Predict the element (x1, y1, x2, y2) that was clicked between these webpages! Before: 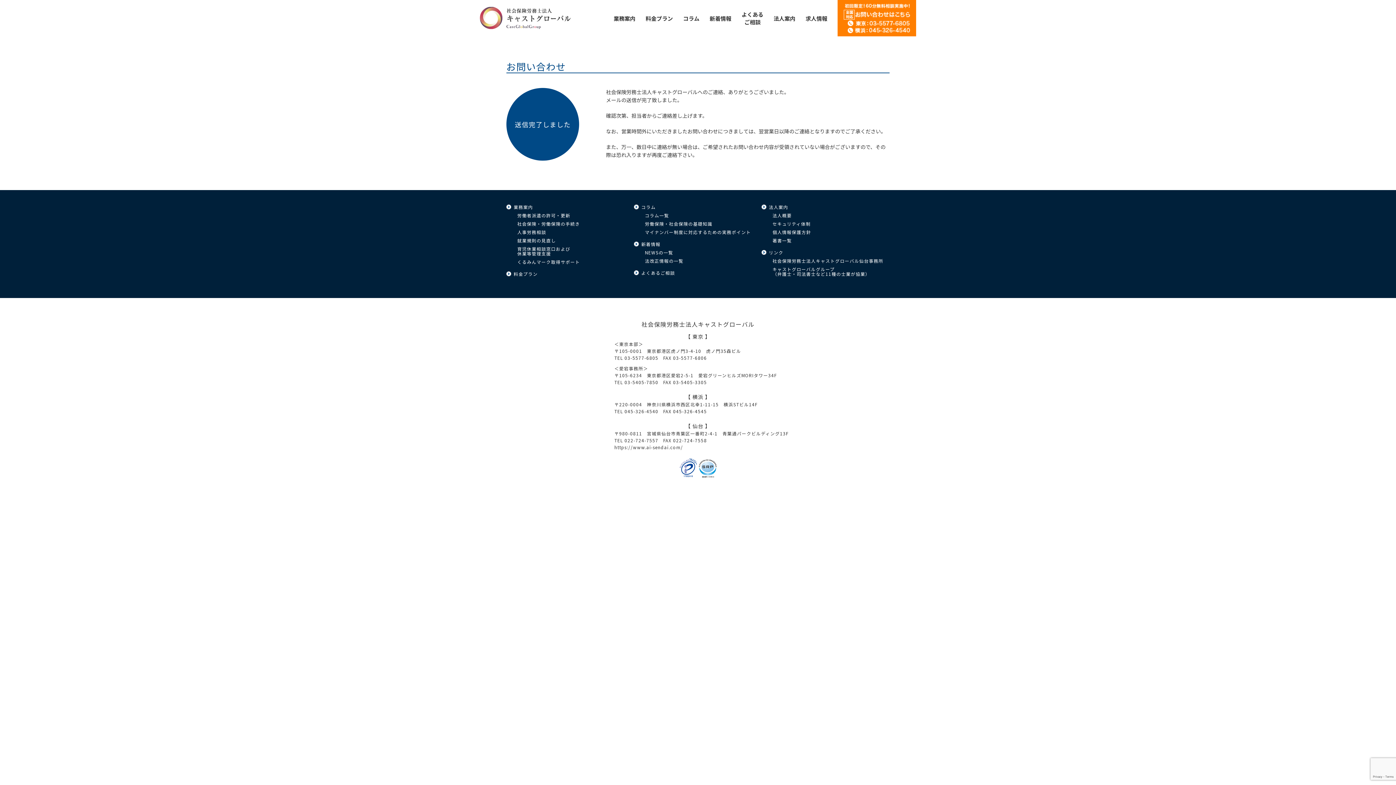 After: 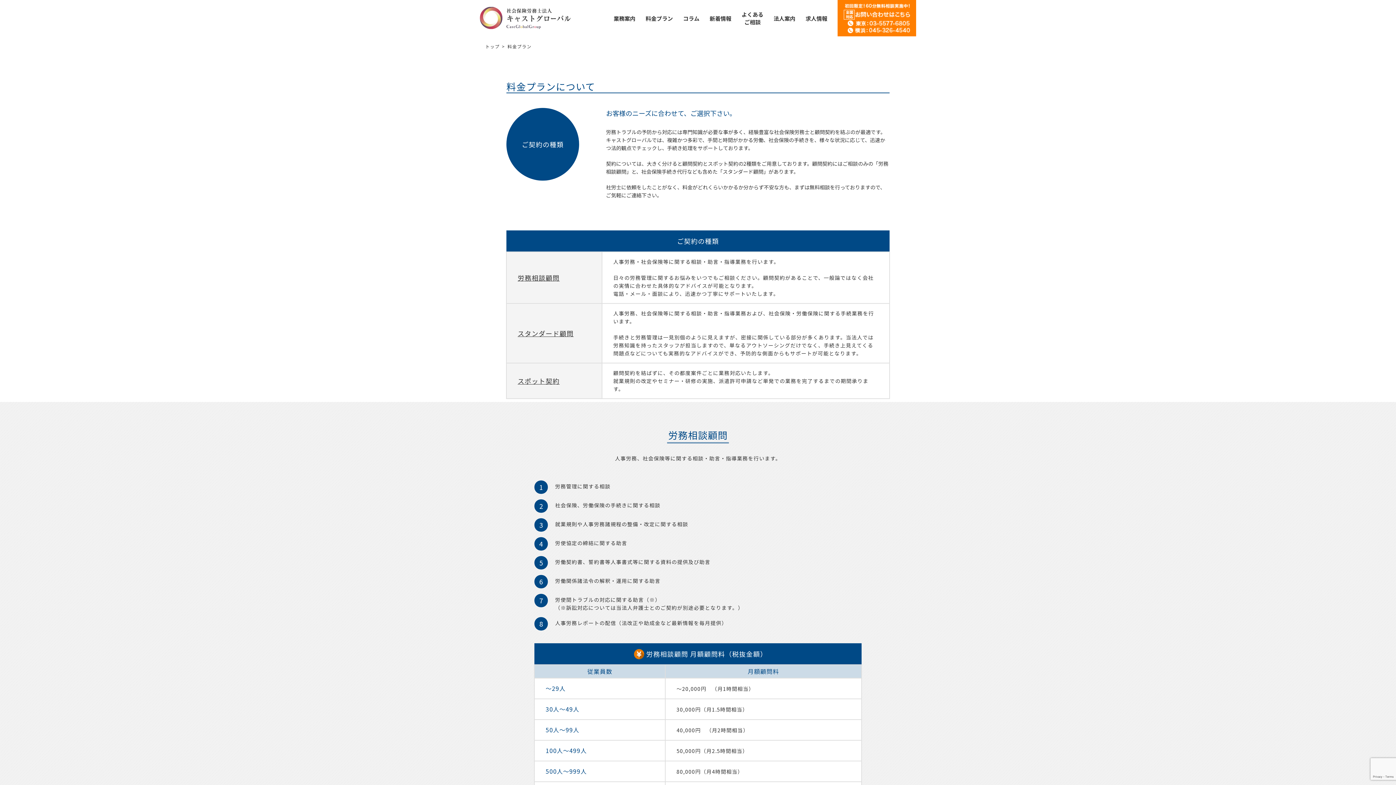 Action: label: 料金プラン bbox: (645, 0, 673, 36)